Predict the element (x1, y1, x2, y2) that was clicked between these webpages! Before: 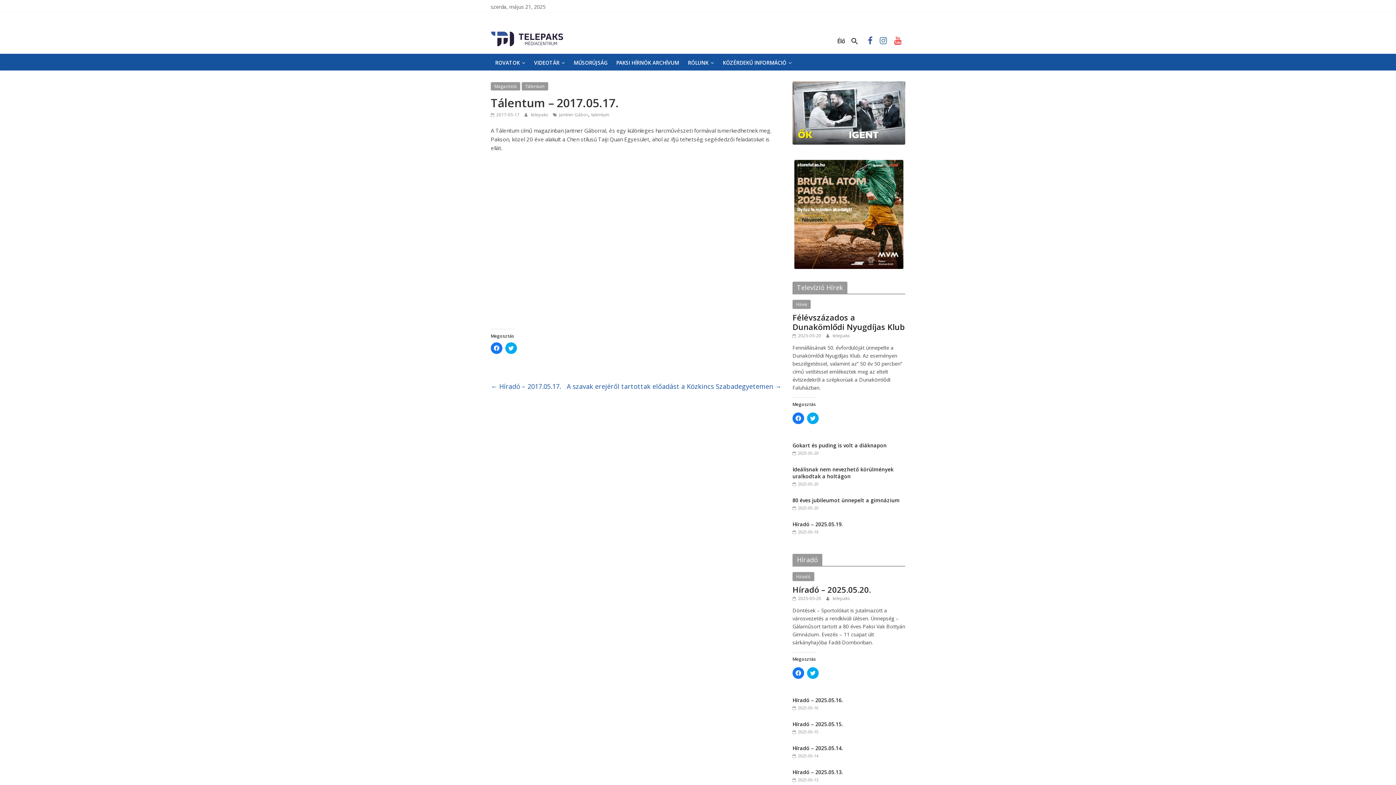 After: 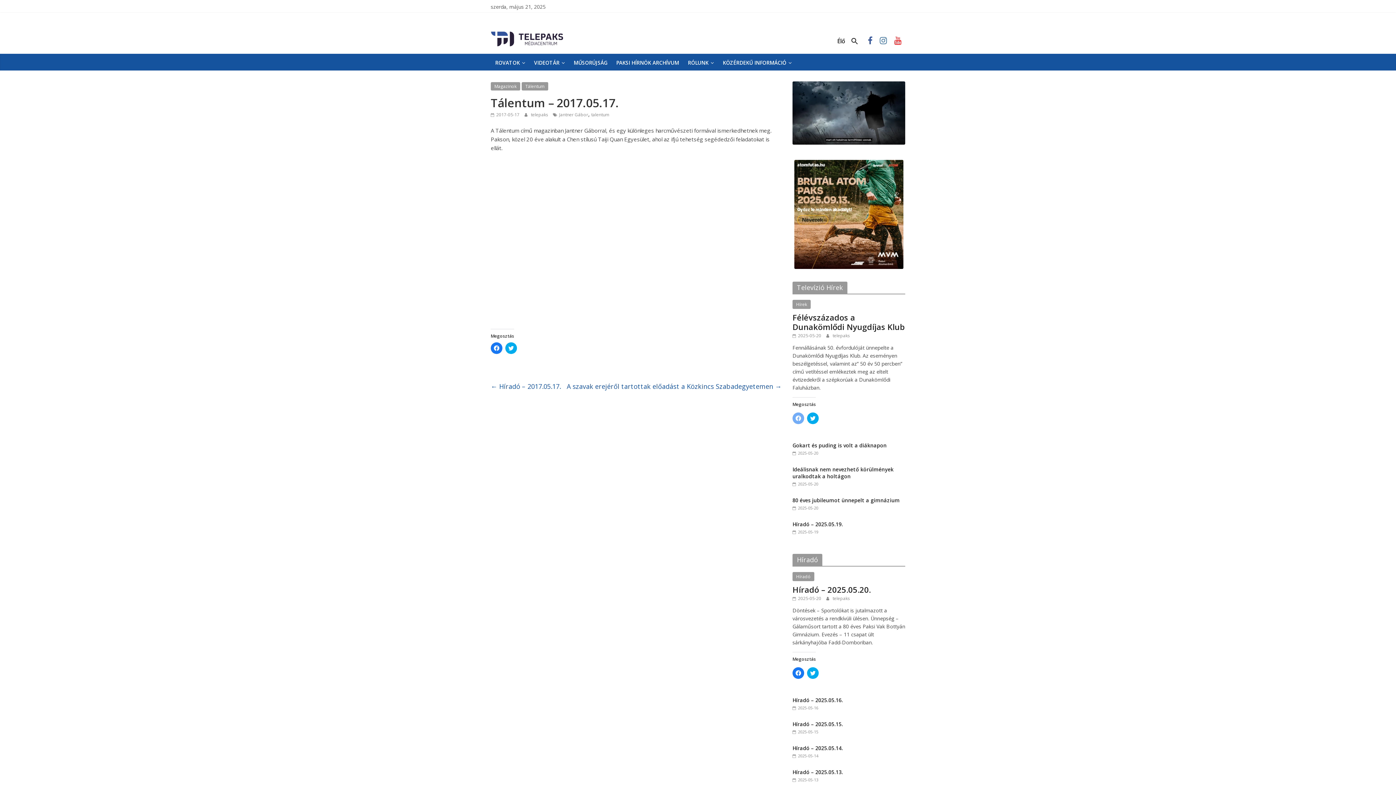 Action: label: Click to share on Facebook (Opens in new window) bbox: (792, 412, 804, 424)